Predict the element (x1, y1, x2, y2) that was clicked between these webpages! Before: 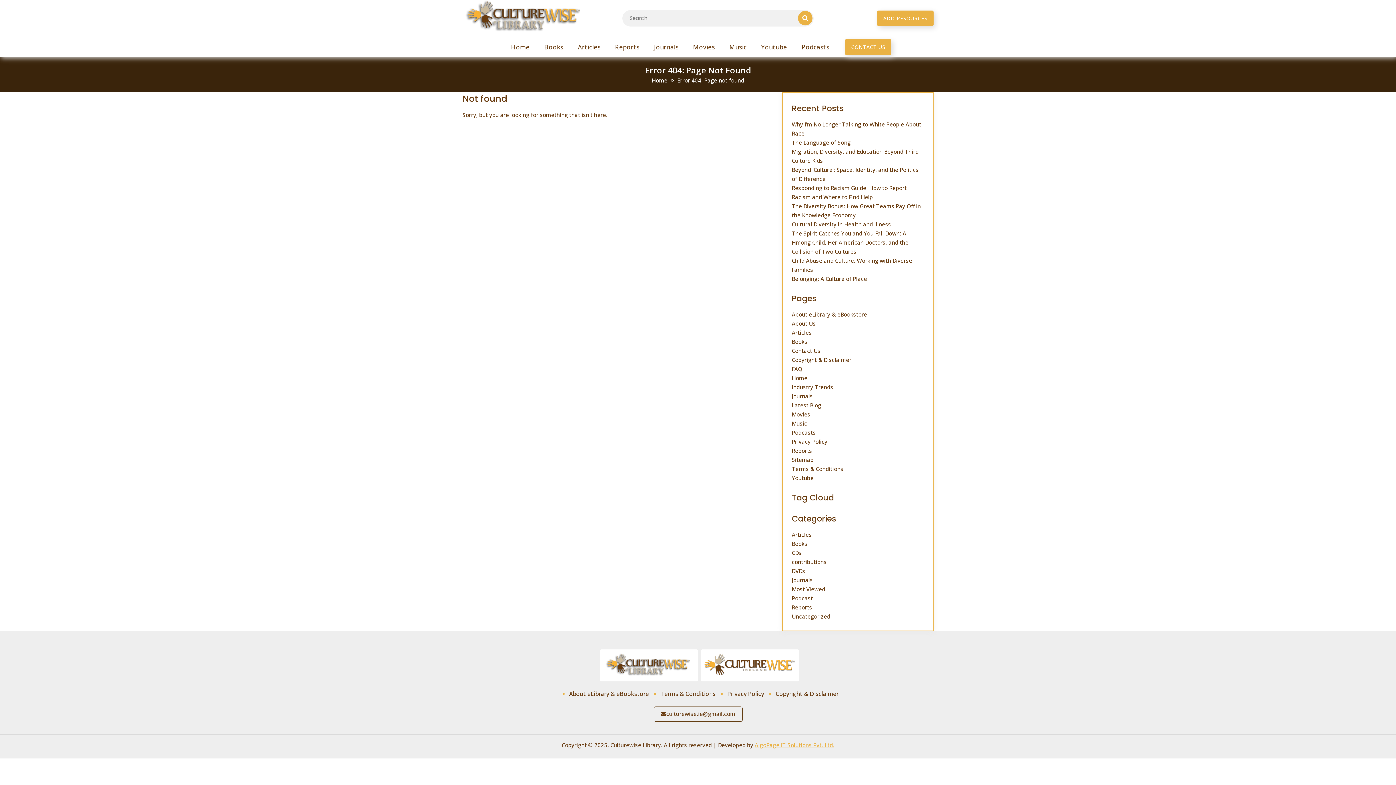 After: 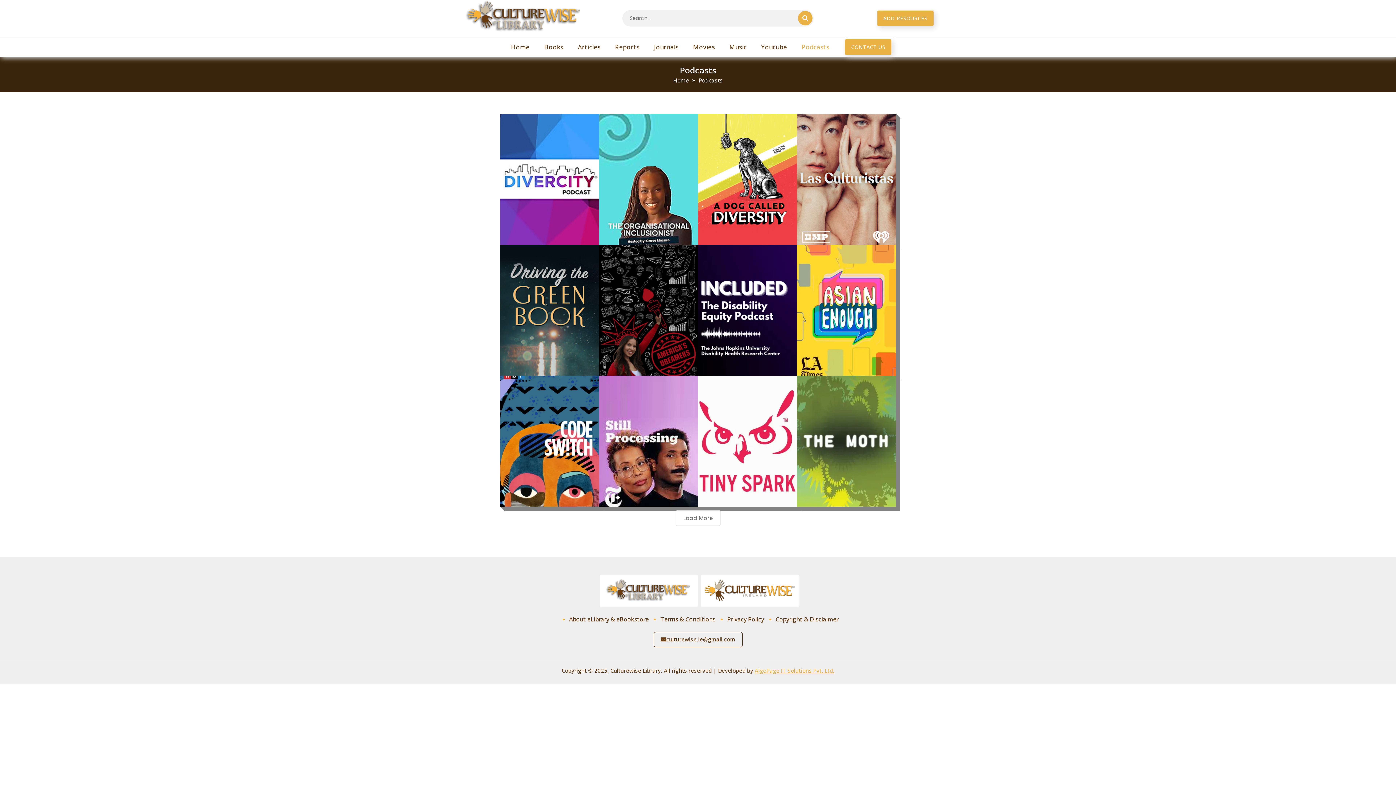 Action: label: Podcasts bbox: (795, 36, 836, 56)